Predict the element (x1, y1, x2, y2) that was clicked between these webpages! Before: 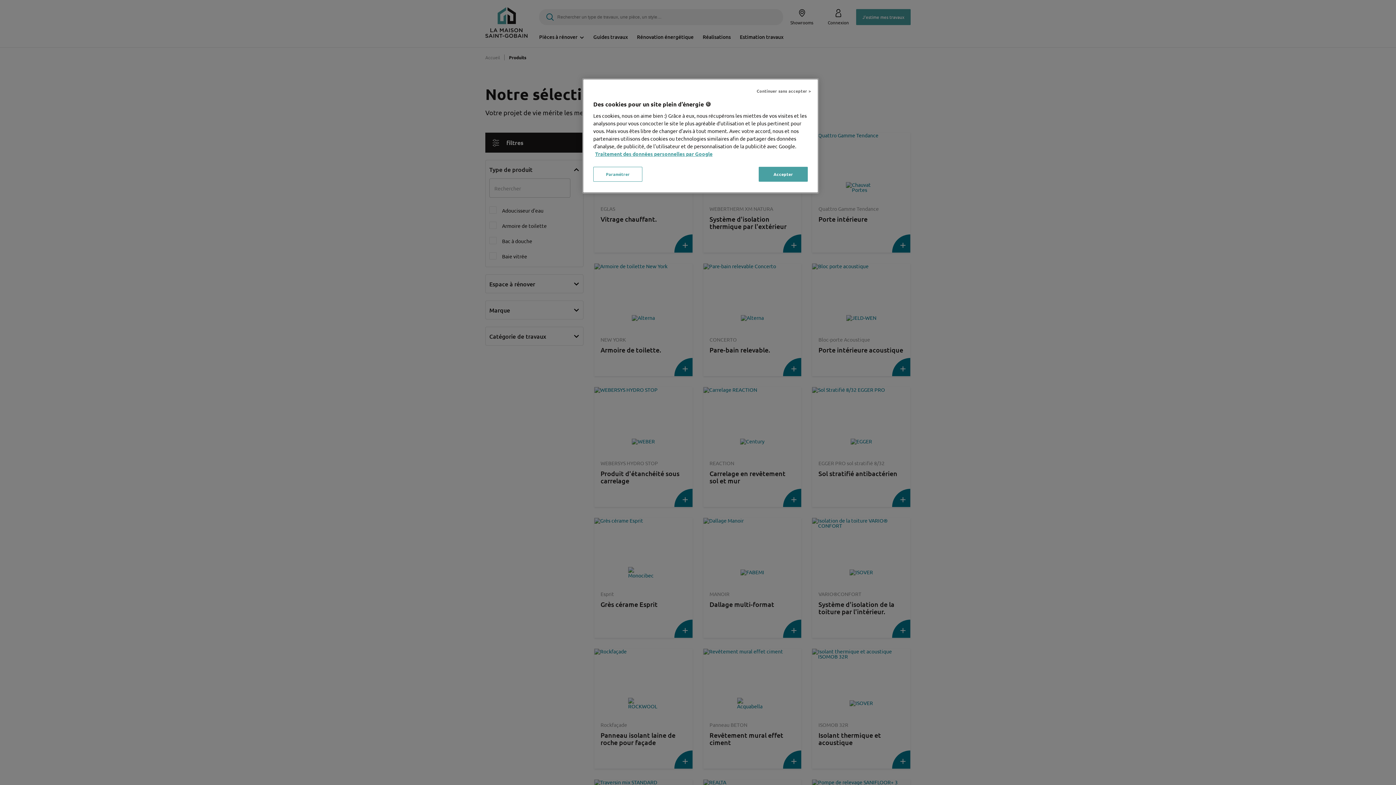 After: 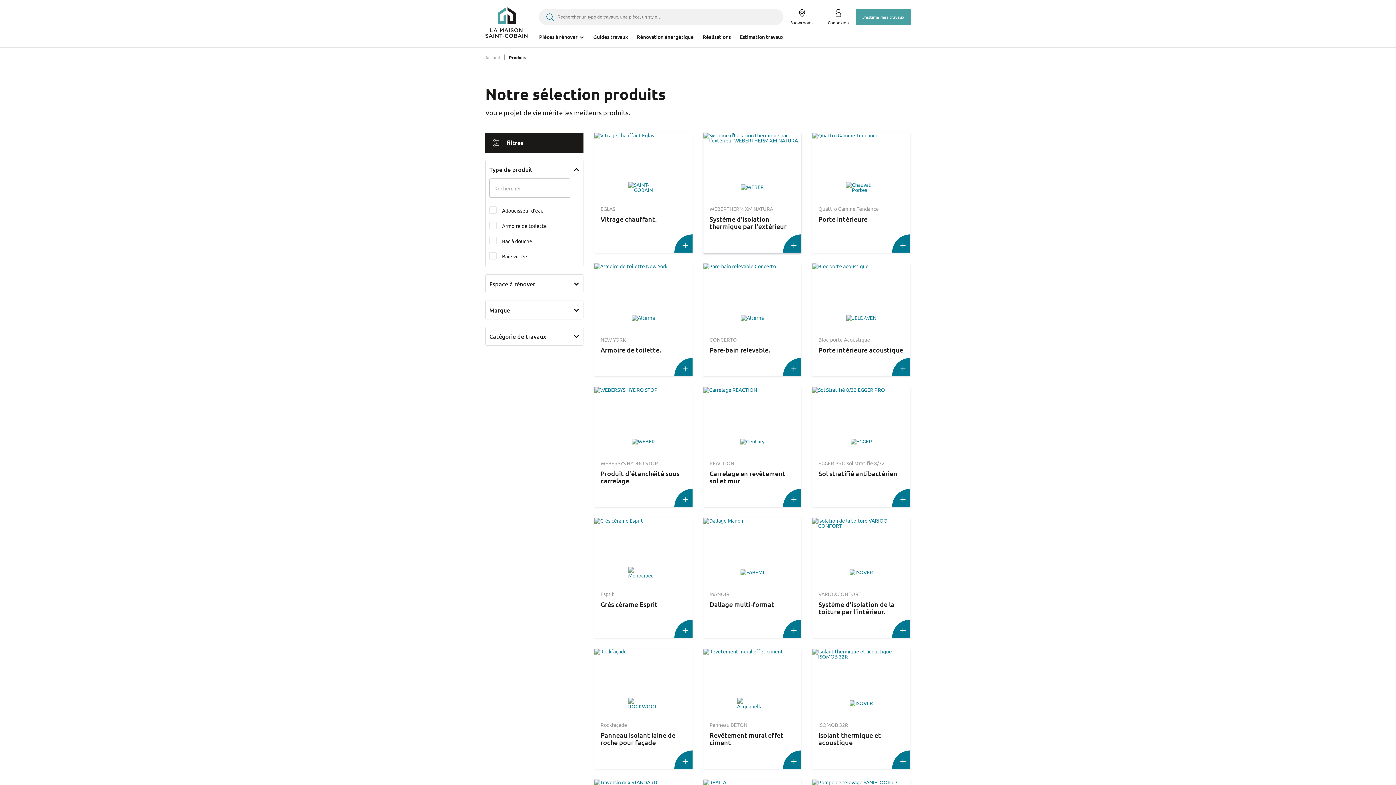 Action: bbox: (758, 166, 808, 181) label: Accepter